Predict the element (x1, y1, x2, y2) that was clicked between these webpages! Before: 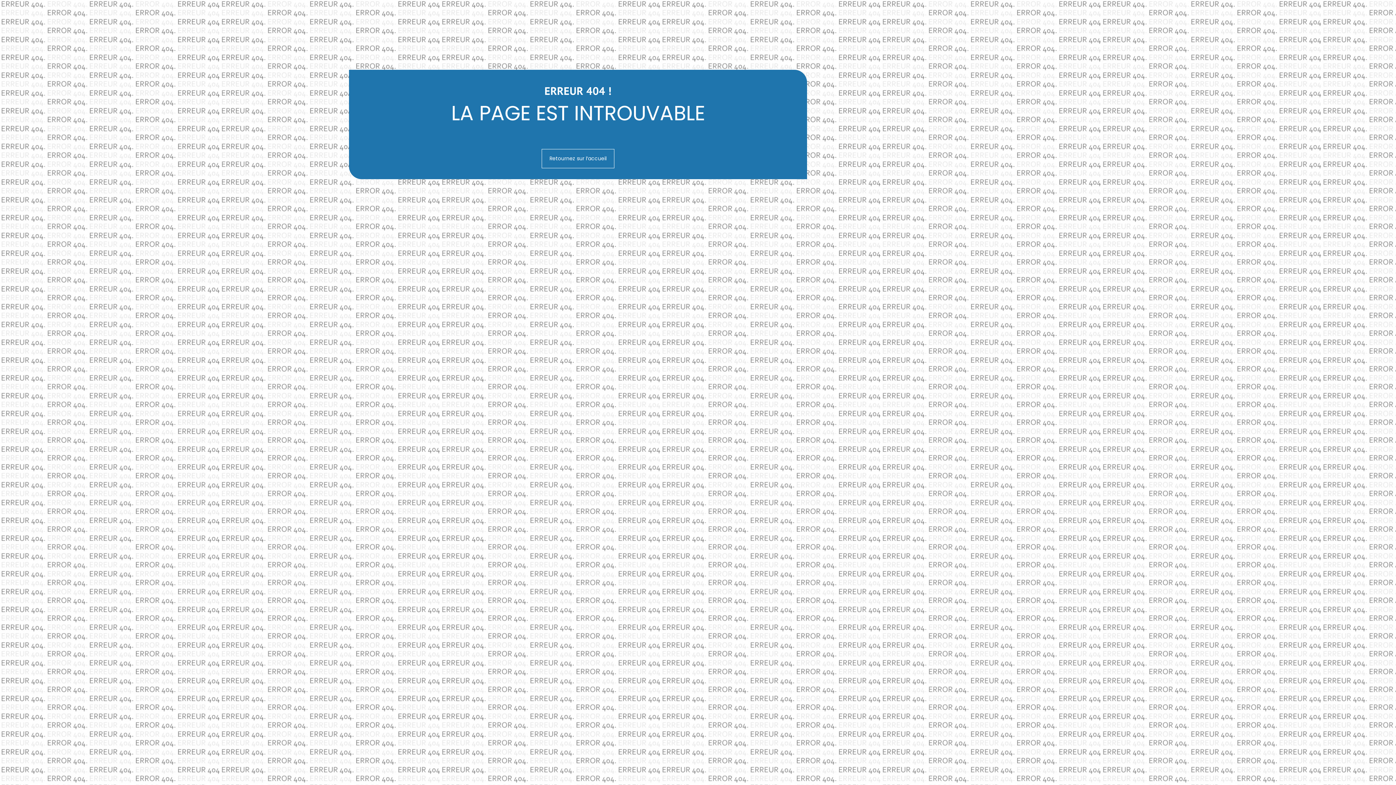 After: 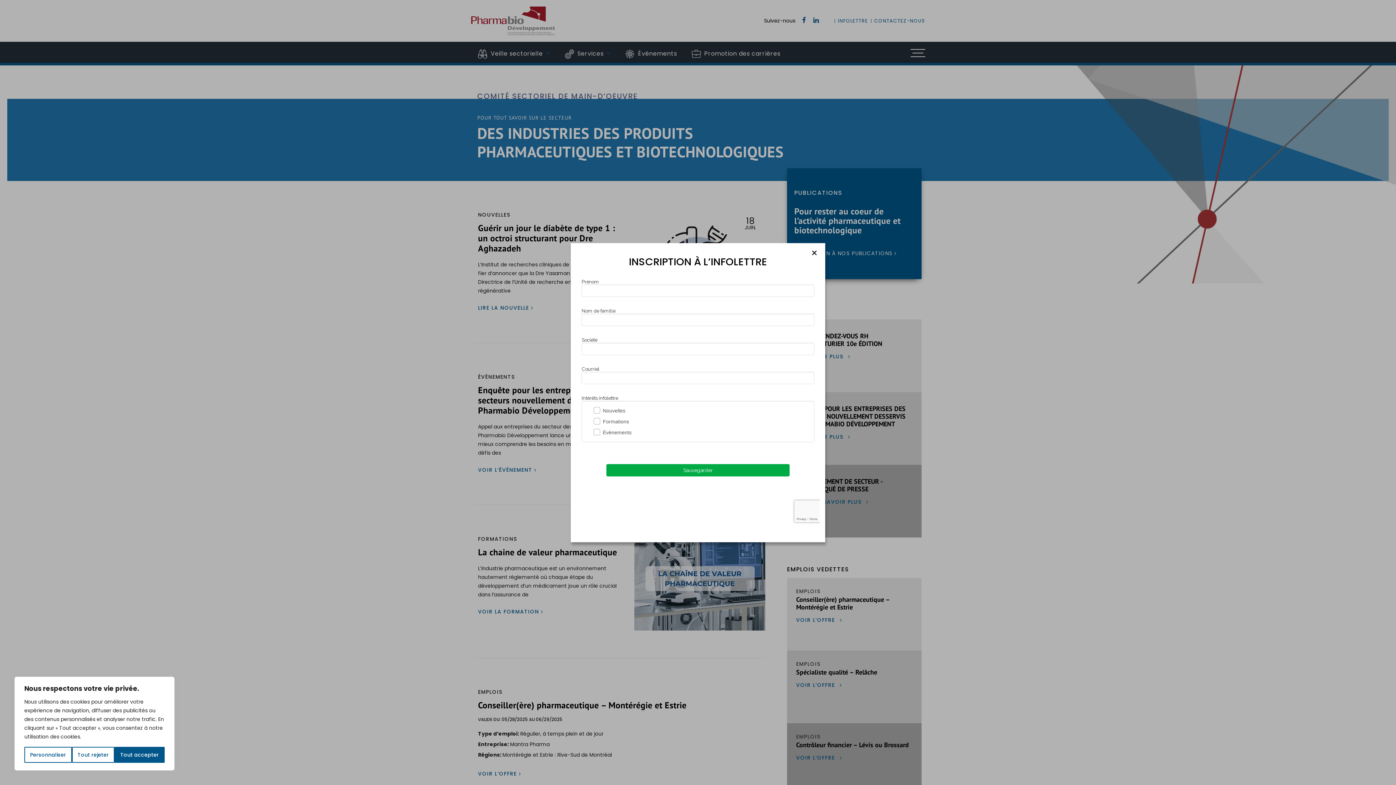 Action: label: Retournez sur l’accueil bbox: (541, 149, 614, 168)